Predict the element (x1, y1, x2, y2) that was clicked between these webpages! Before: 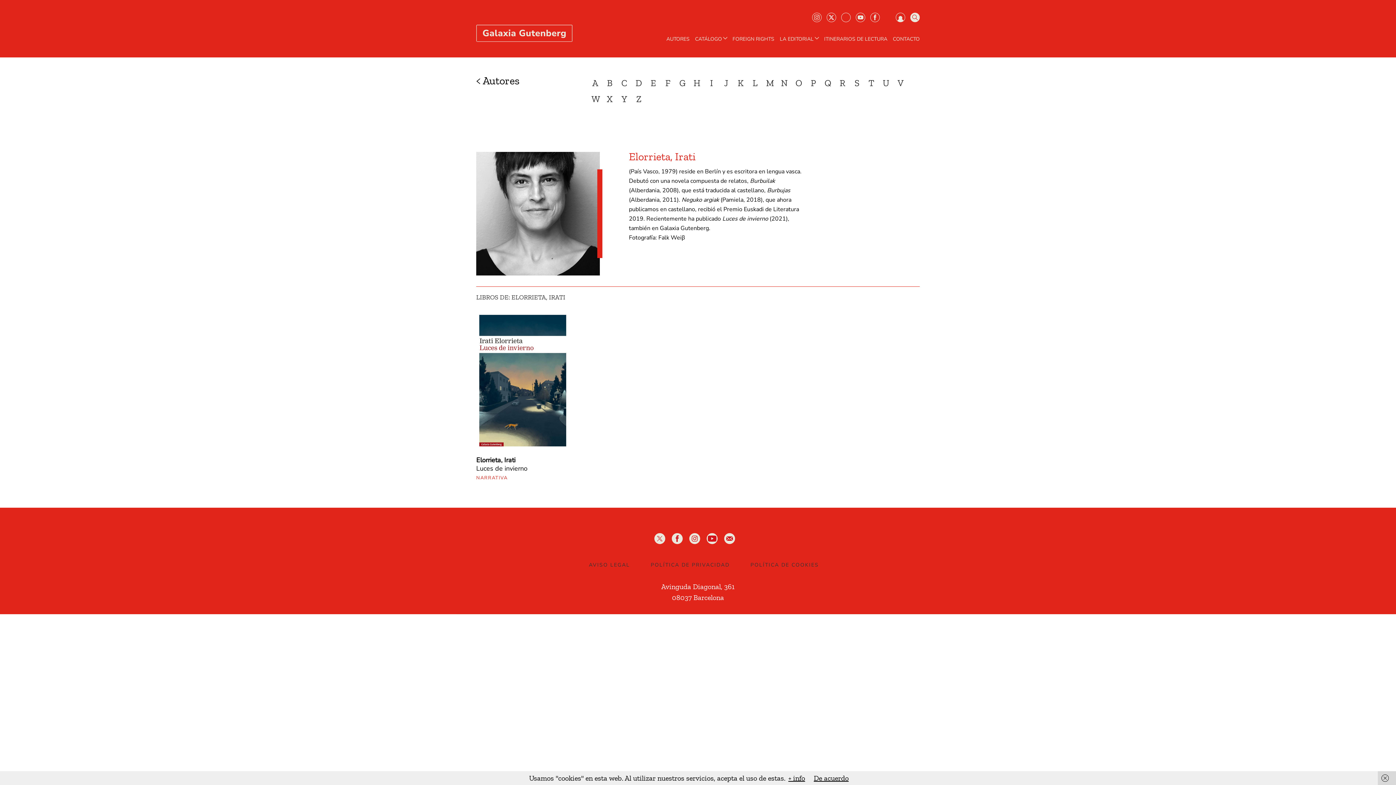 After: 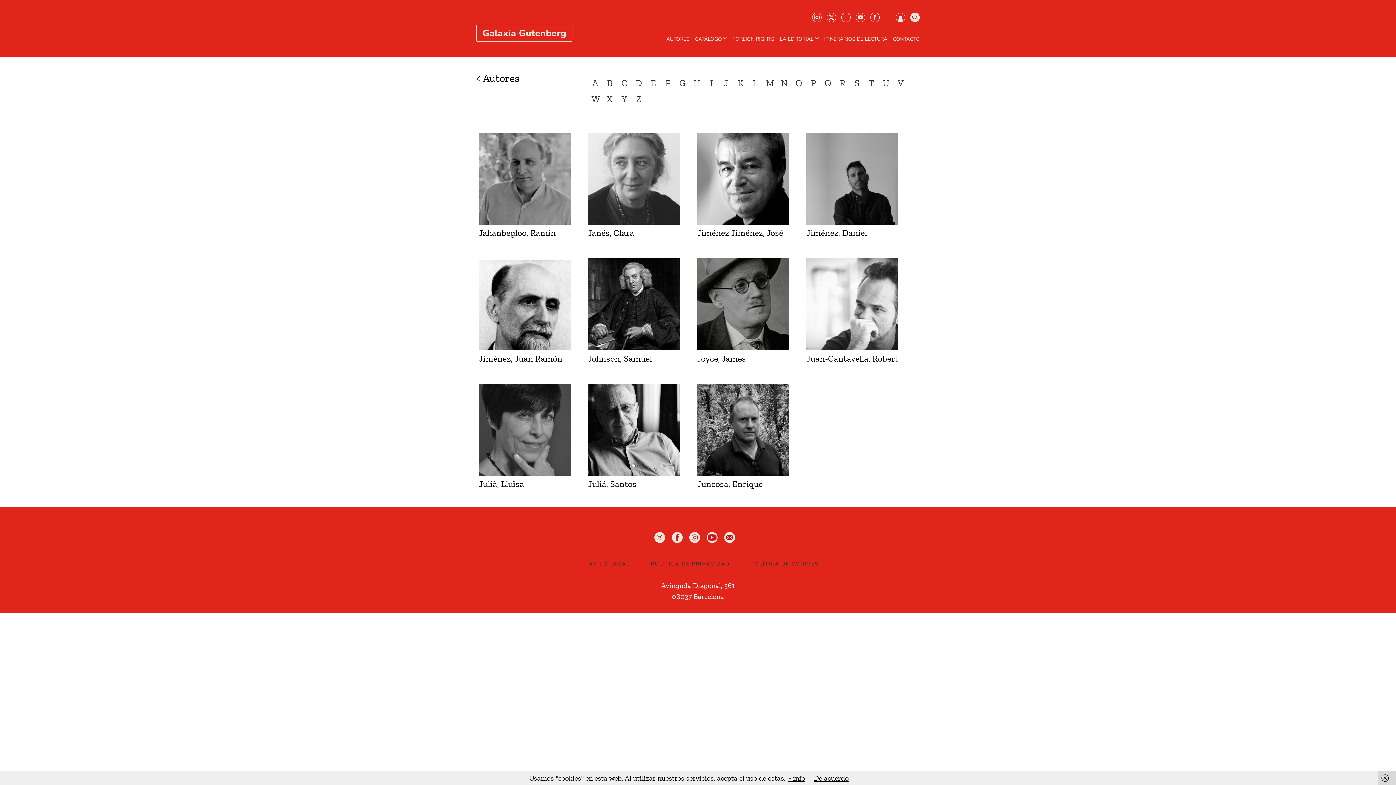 Action: label: J bbox: (722, 76, 729, 89)